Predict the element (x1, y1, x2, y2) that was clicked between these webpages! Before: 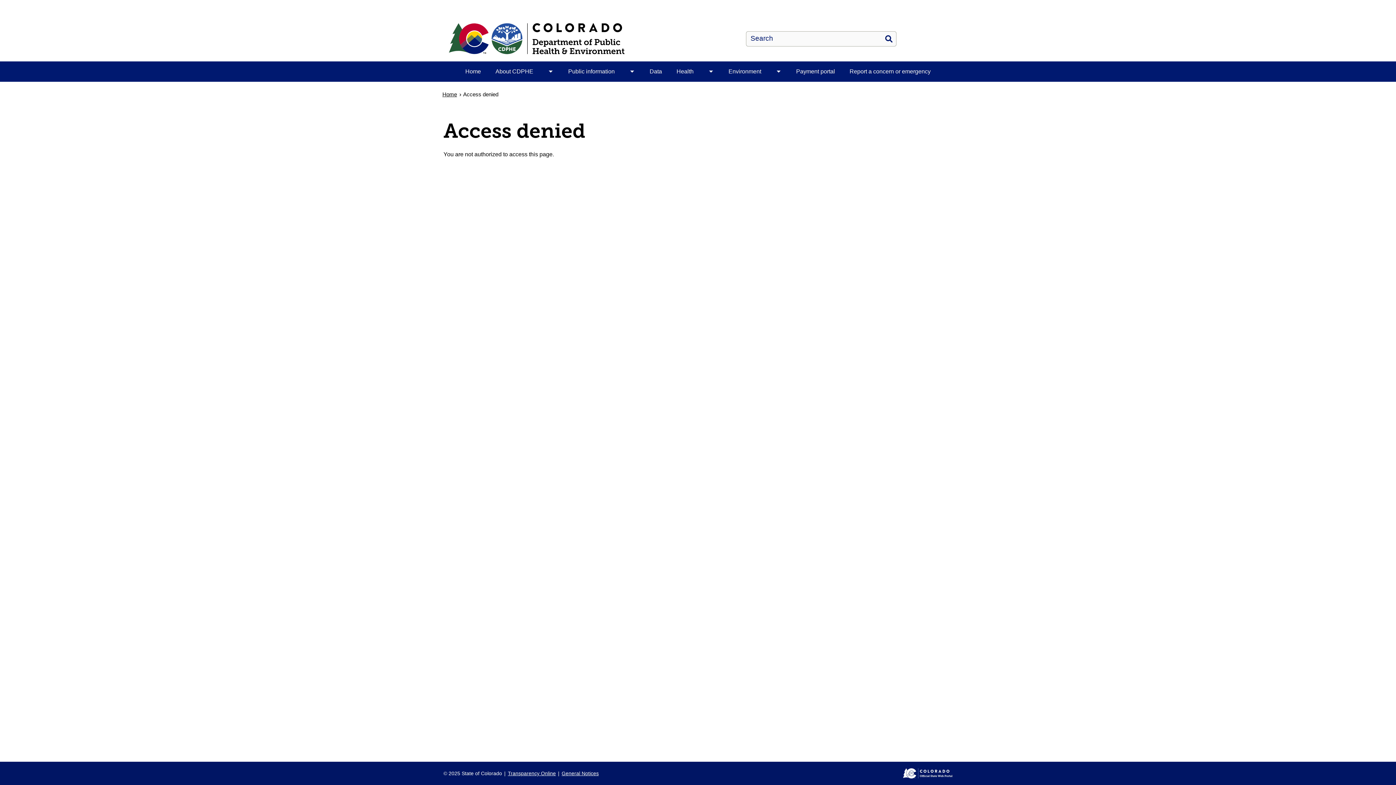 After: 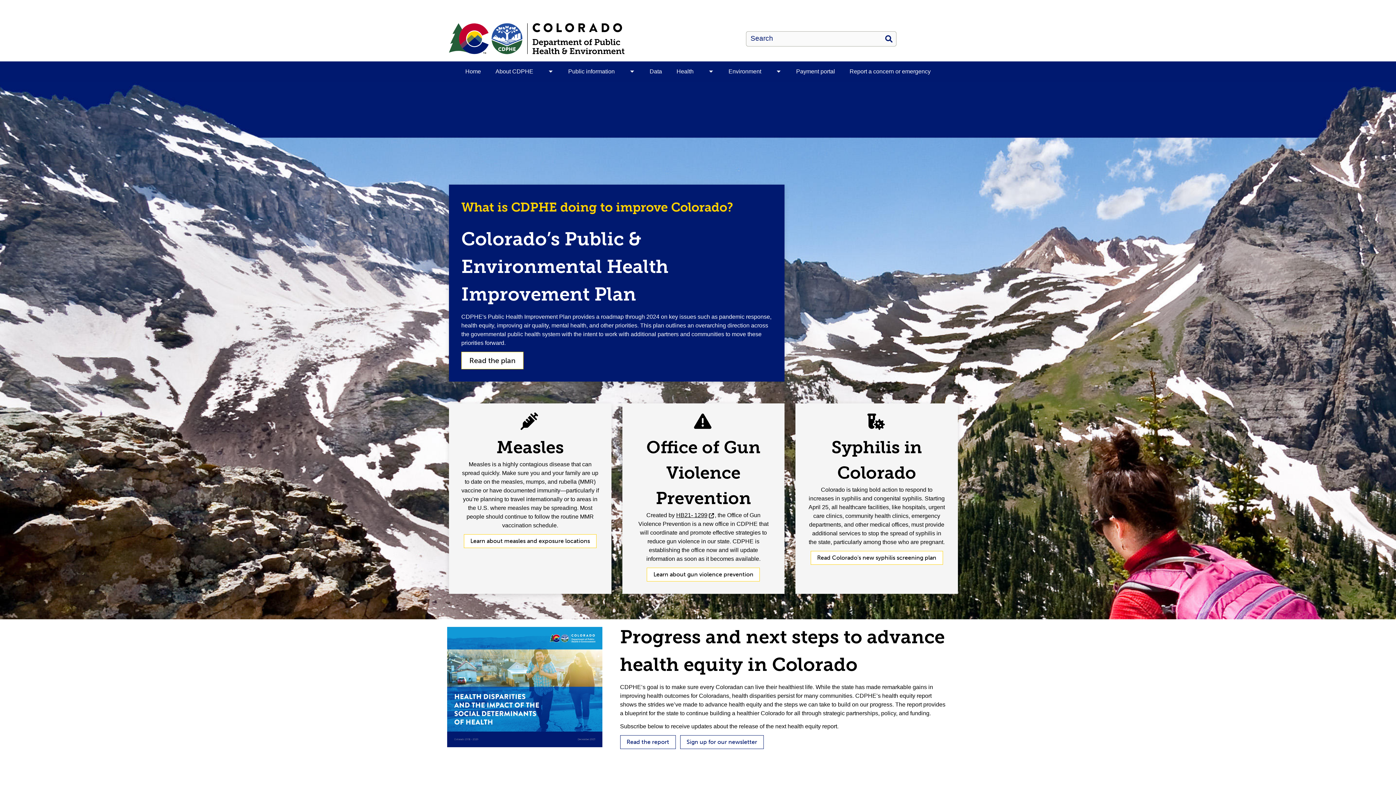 Action: bbox: (458, 61, 488, 81) label: Home